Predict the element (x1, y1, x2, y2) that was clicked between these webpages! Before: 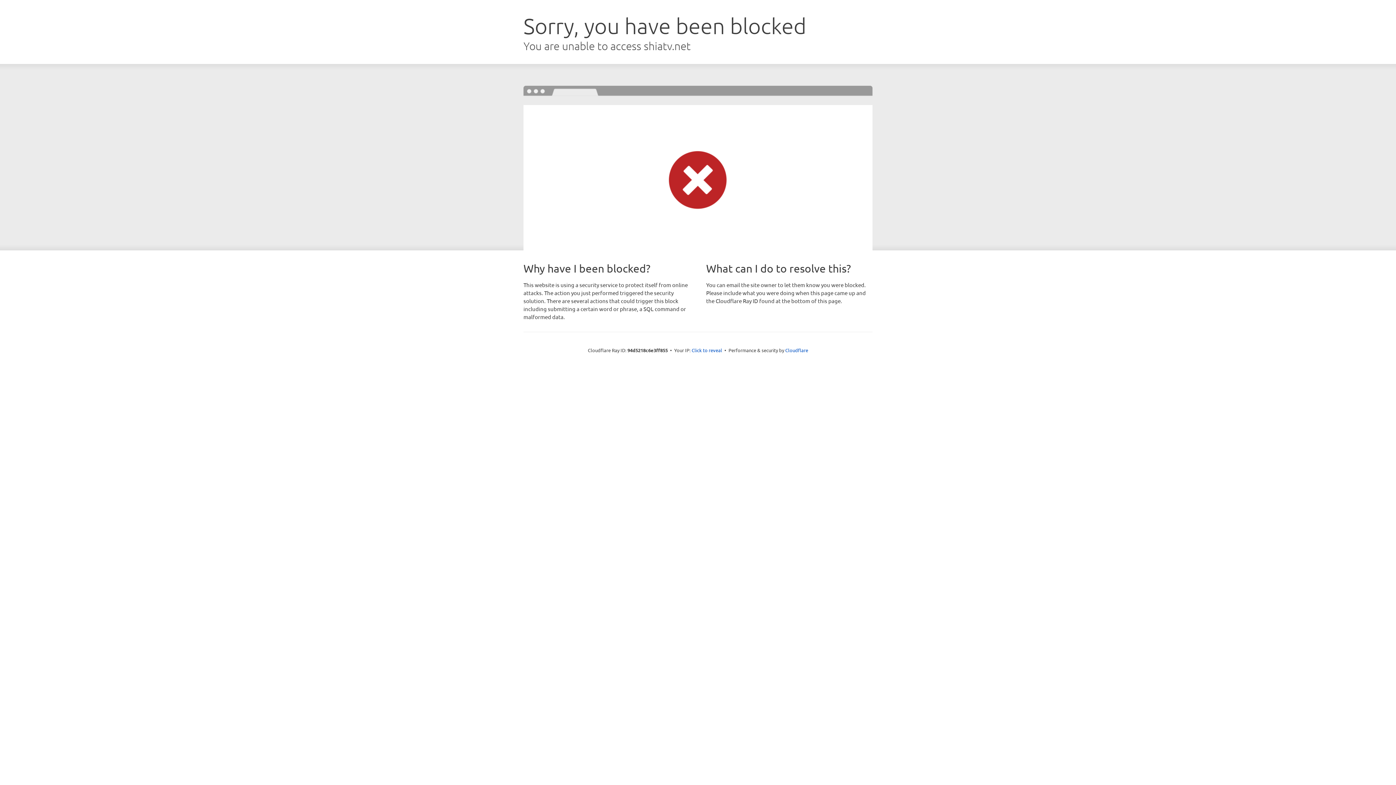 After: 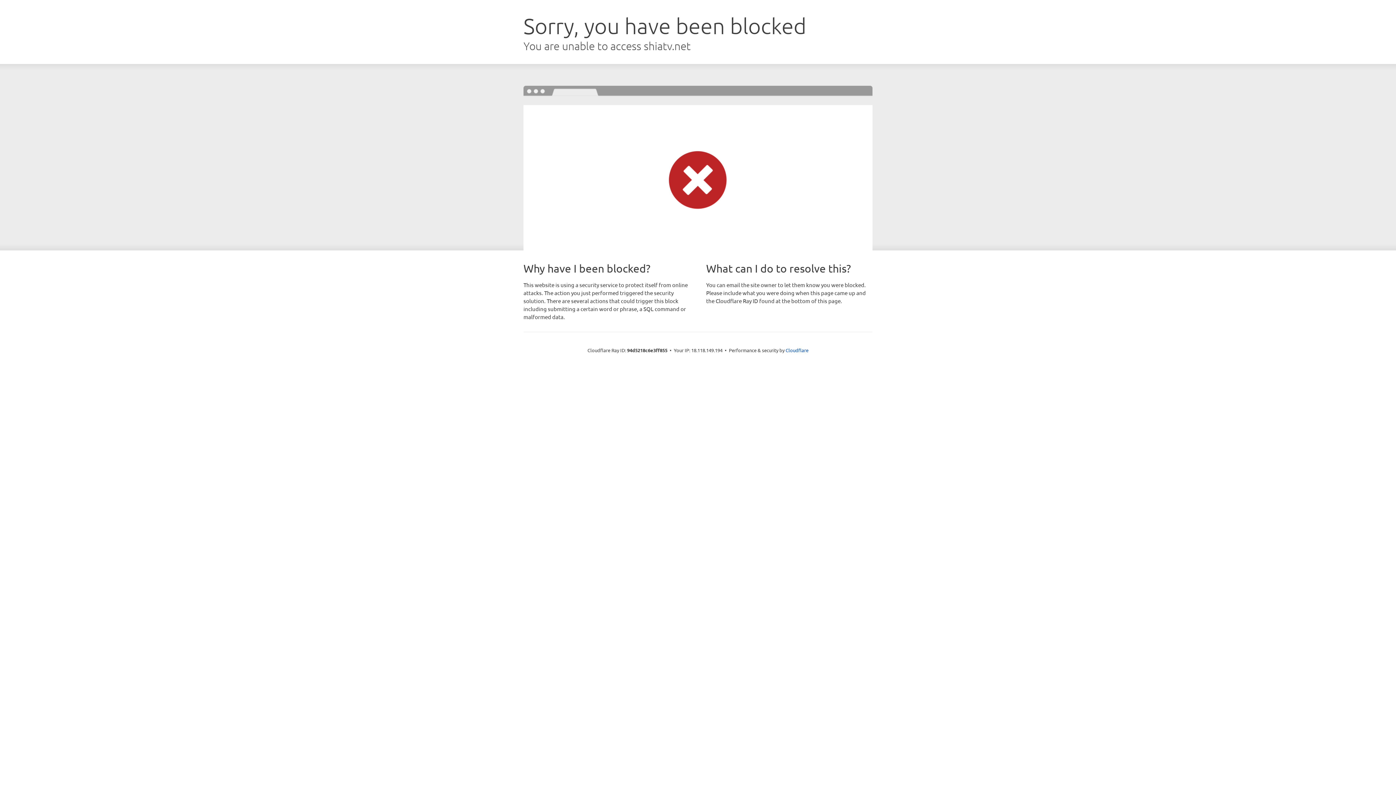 Action: label: Click to reveal bbox: (691, 346, 722, 353)